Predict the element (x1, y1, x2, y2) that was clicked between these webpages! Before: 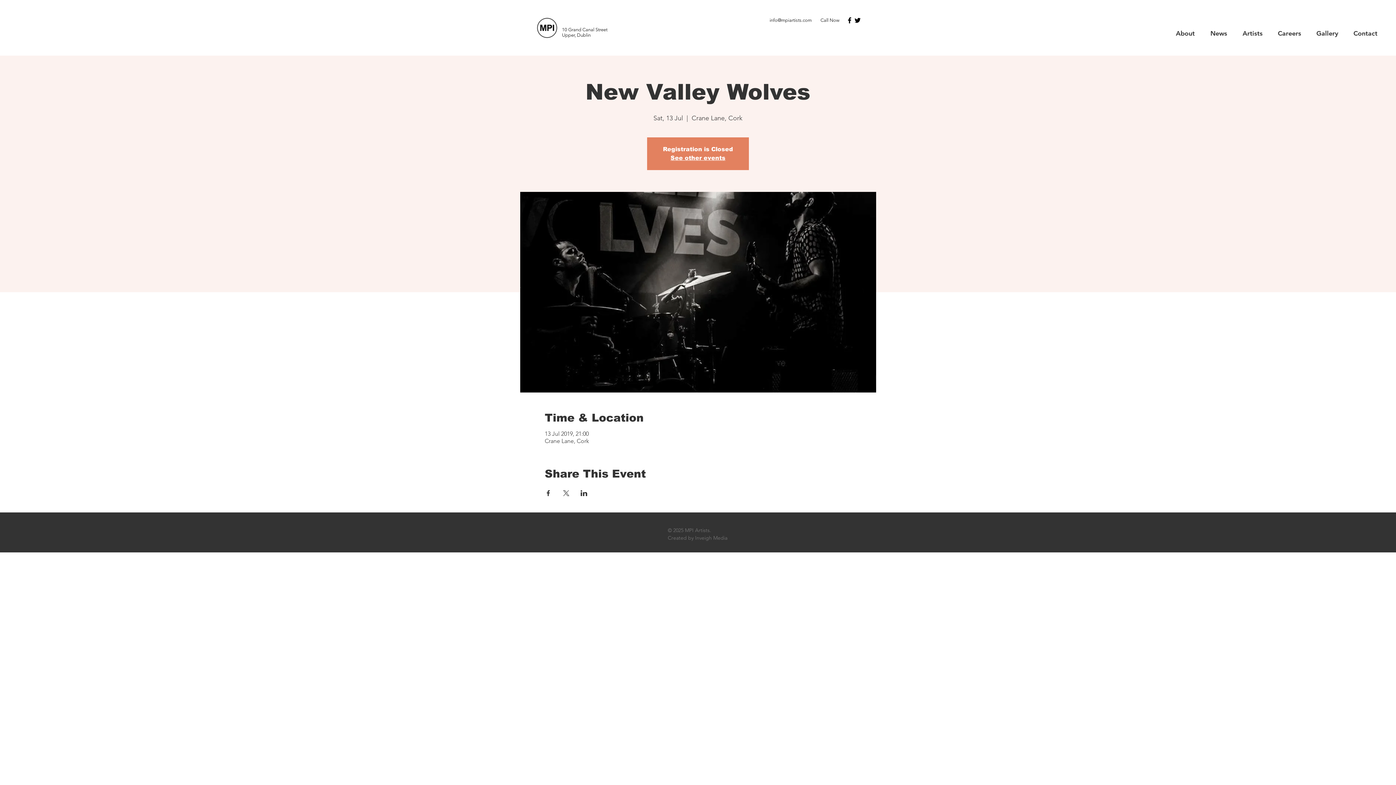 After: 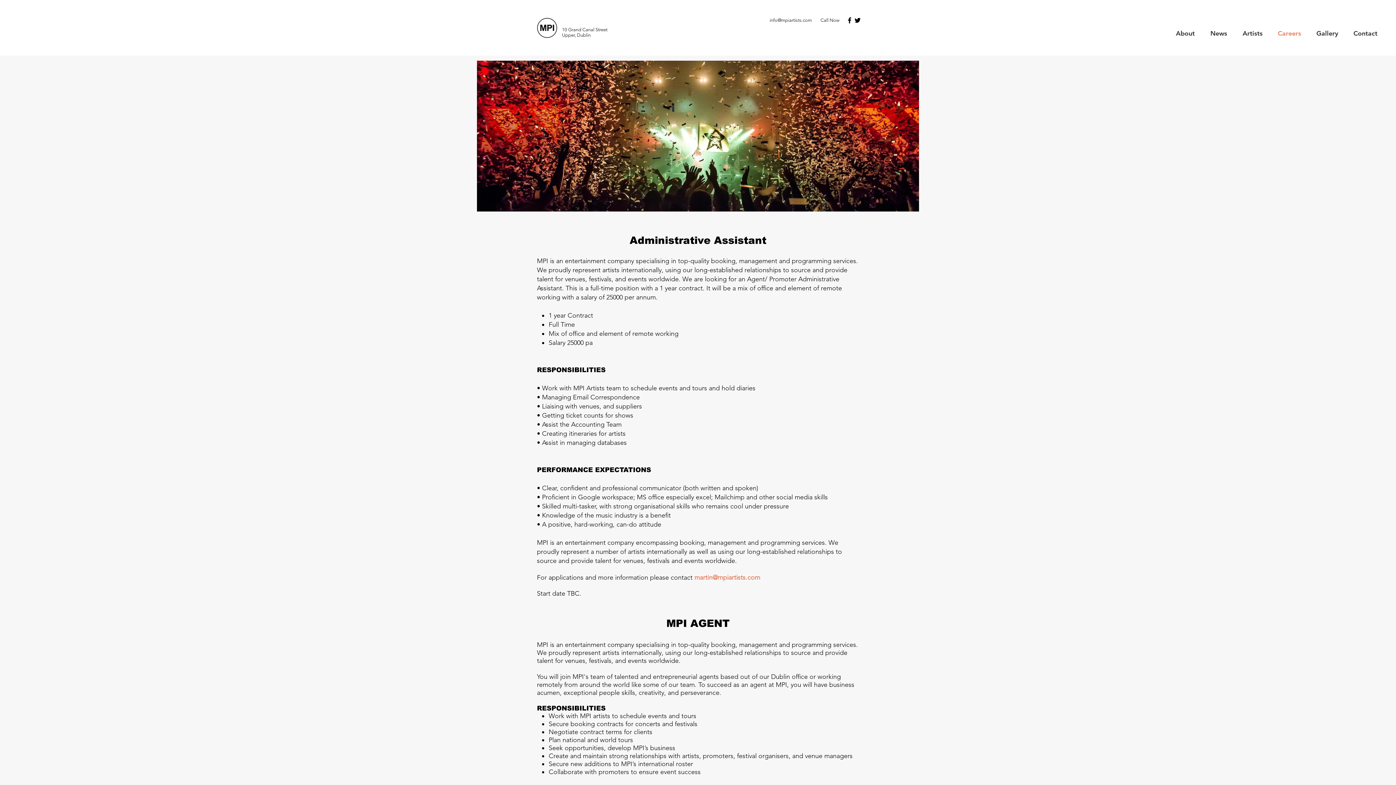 Action: bbox: (1270, 24, 1309, 42) label: Careers